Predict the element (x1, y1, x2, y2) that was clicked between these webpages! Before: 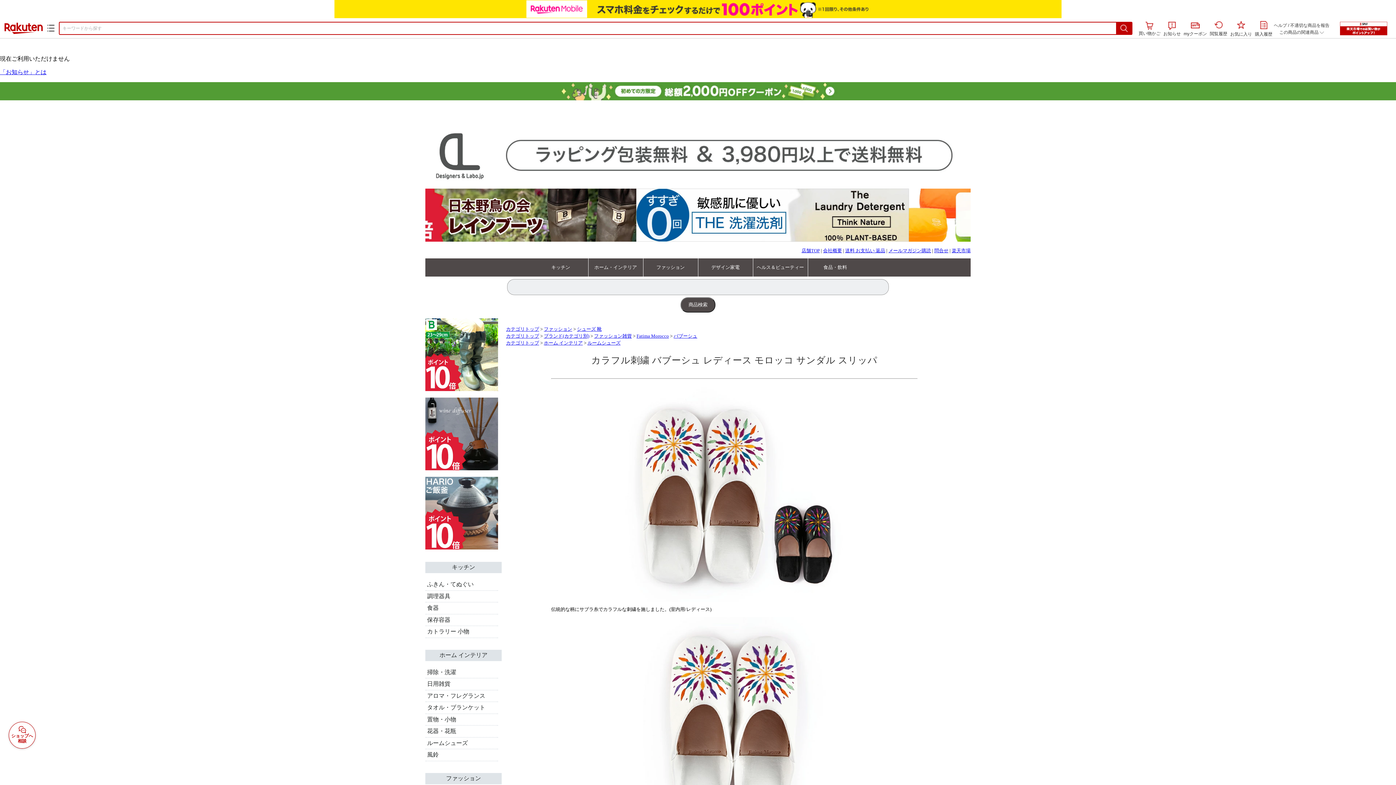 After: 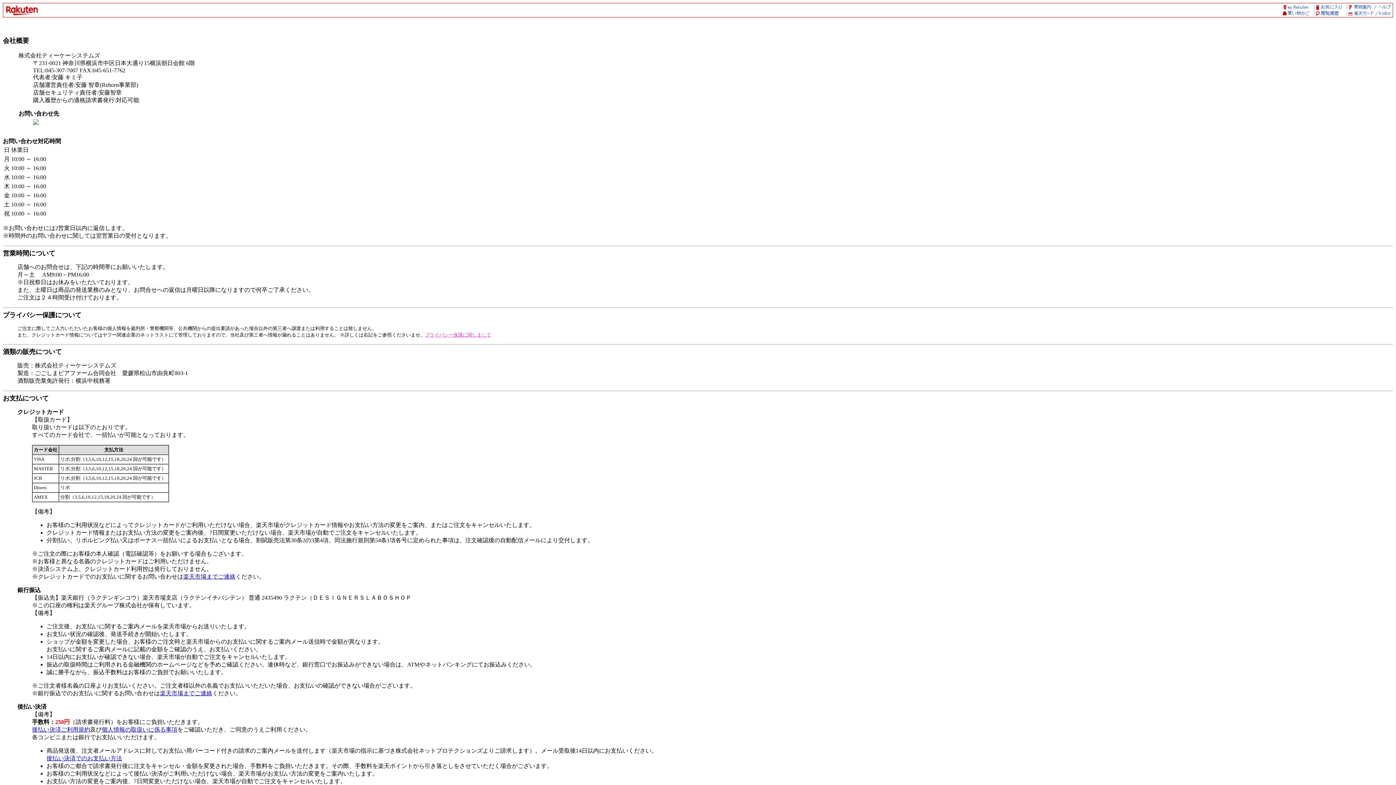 Action: label: 問合せ bbox: (934, 248, 948, 253)